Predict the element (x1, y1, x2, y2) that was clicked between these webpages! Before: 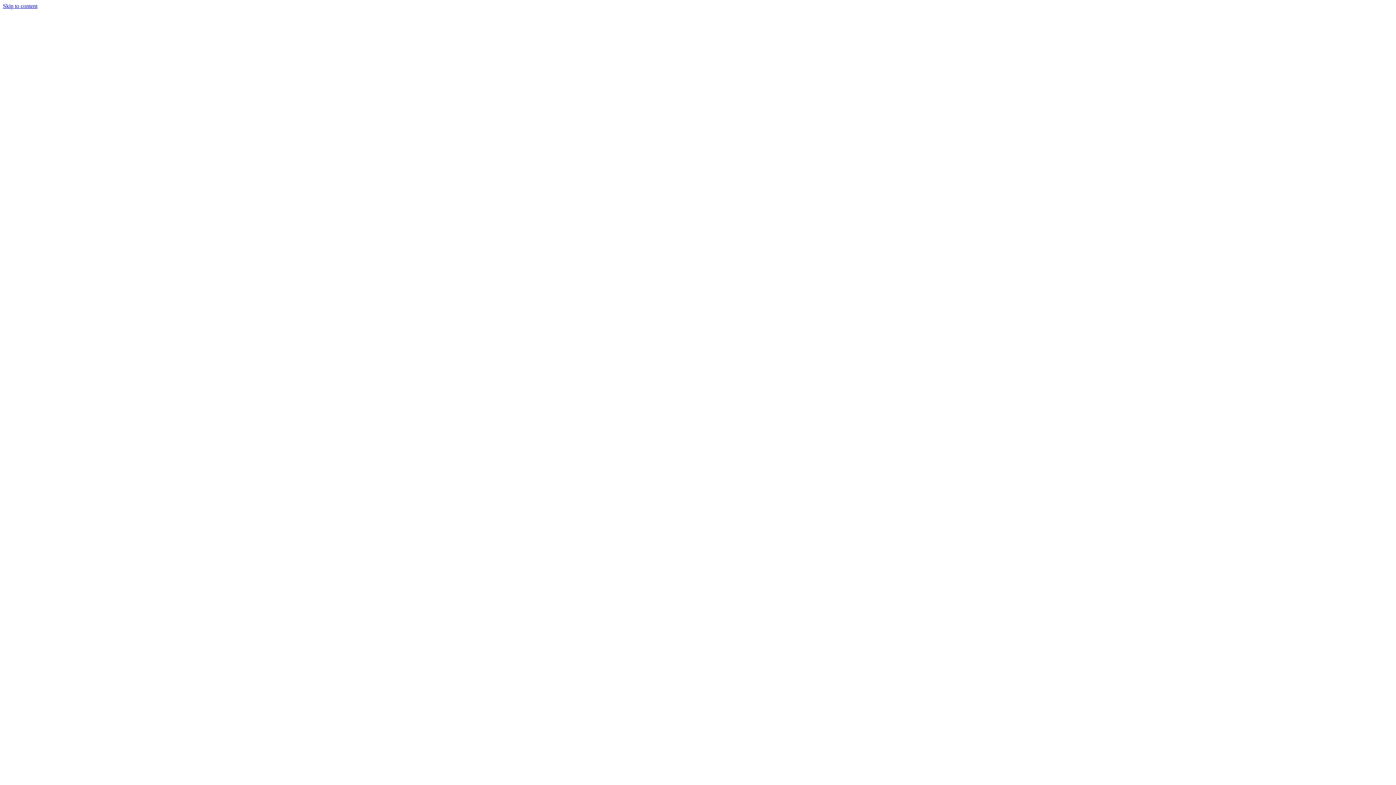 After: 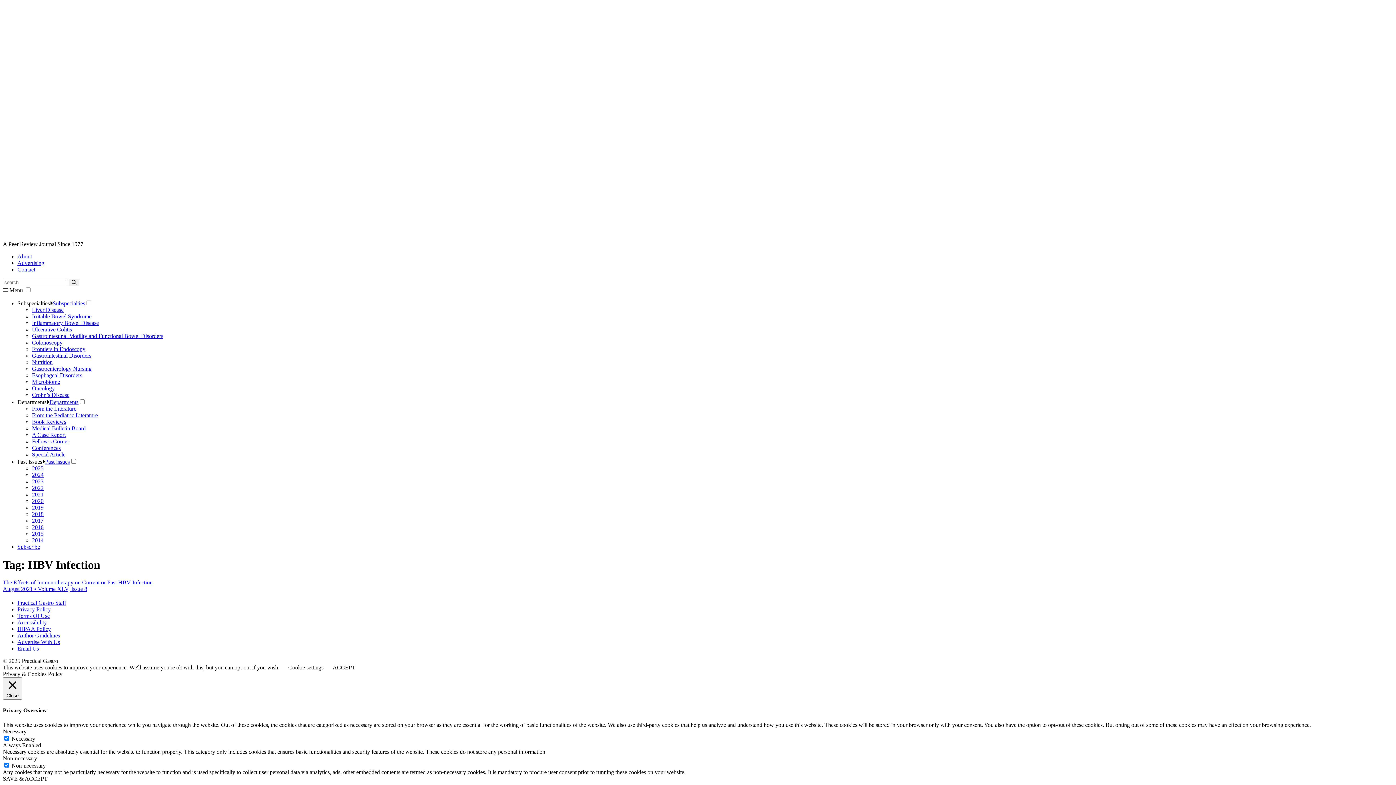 Action: label: Skip to content bbox: (2, 2, 37, 9)